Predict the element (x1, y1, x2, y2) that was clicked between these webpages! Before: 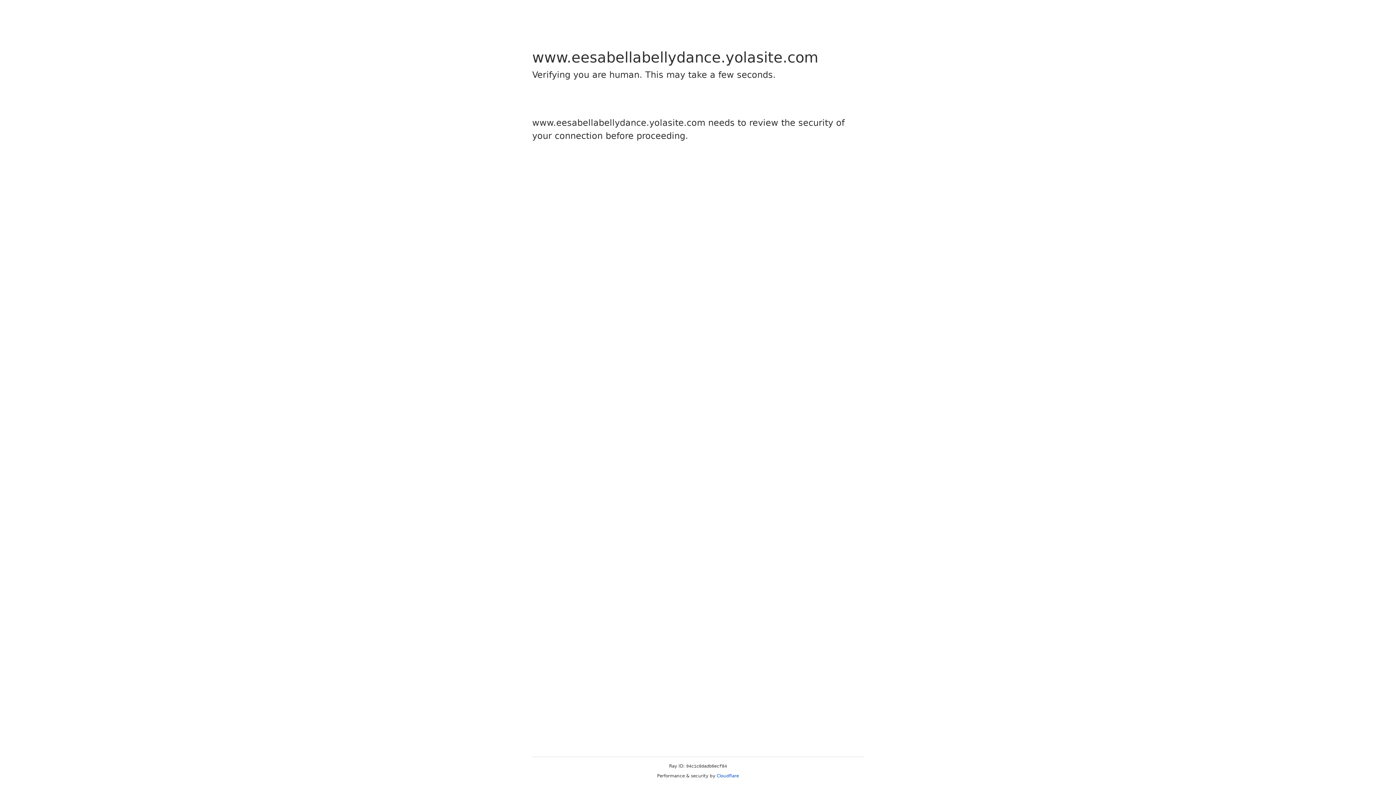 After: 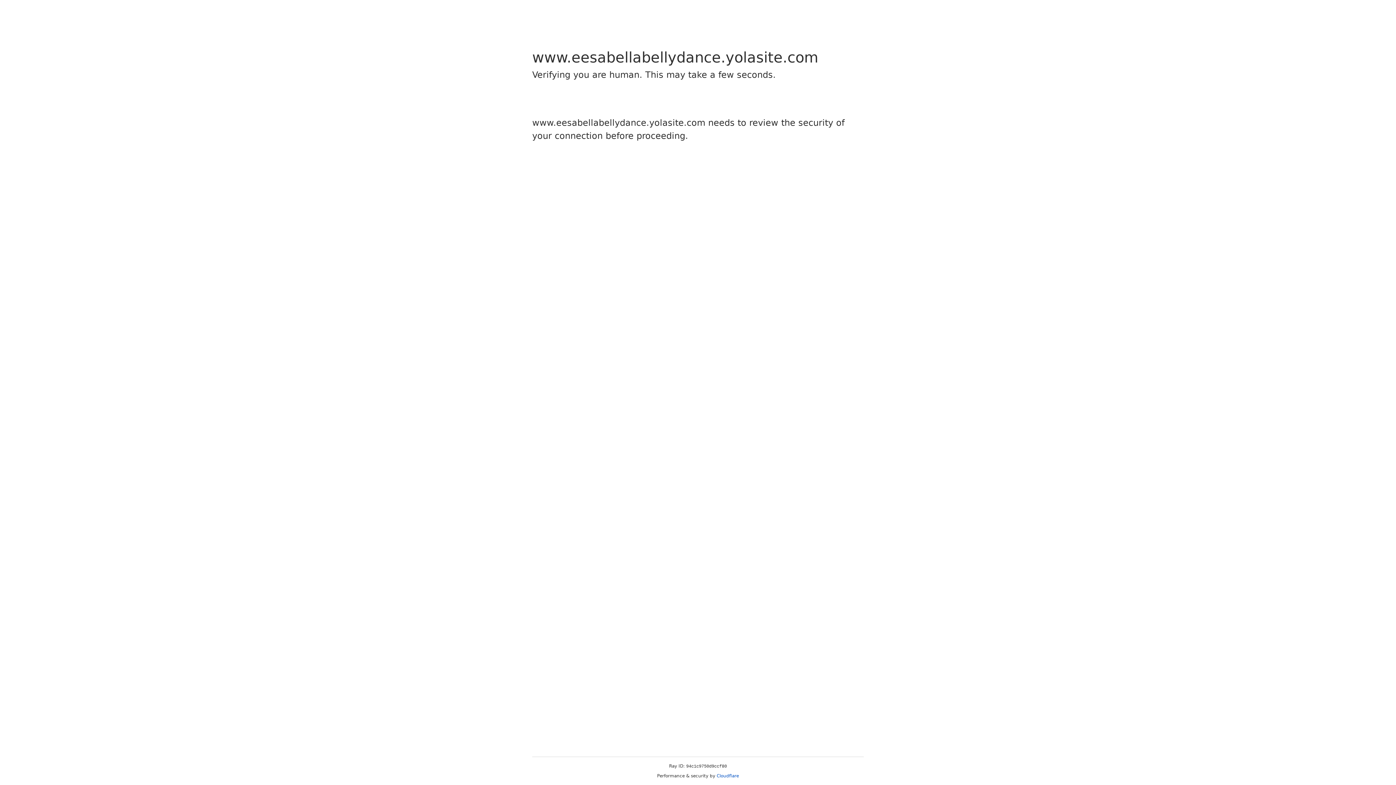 Action: bbox: (716, 773, 739, 778) label: Cloudflare